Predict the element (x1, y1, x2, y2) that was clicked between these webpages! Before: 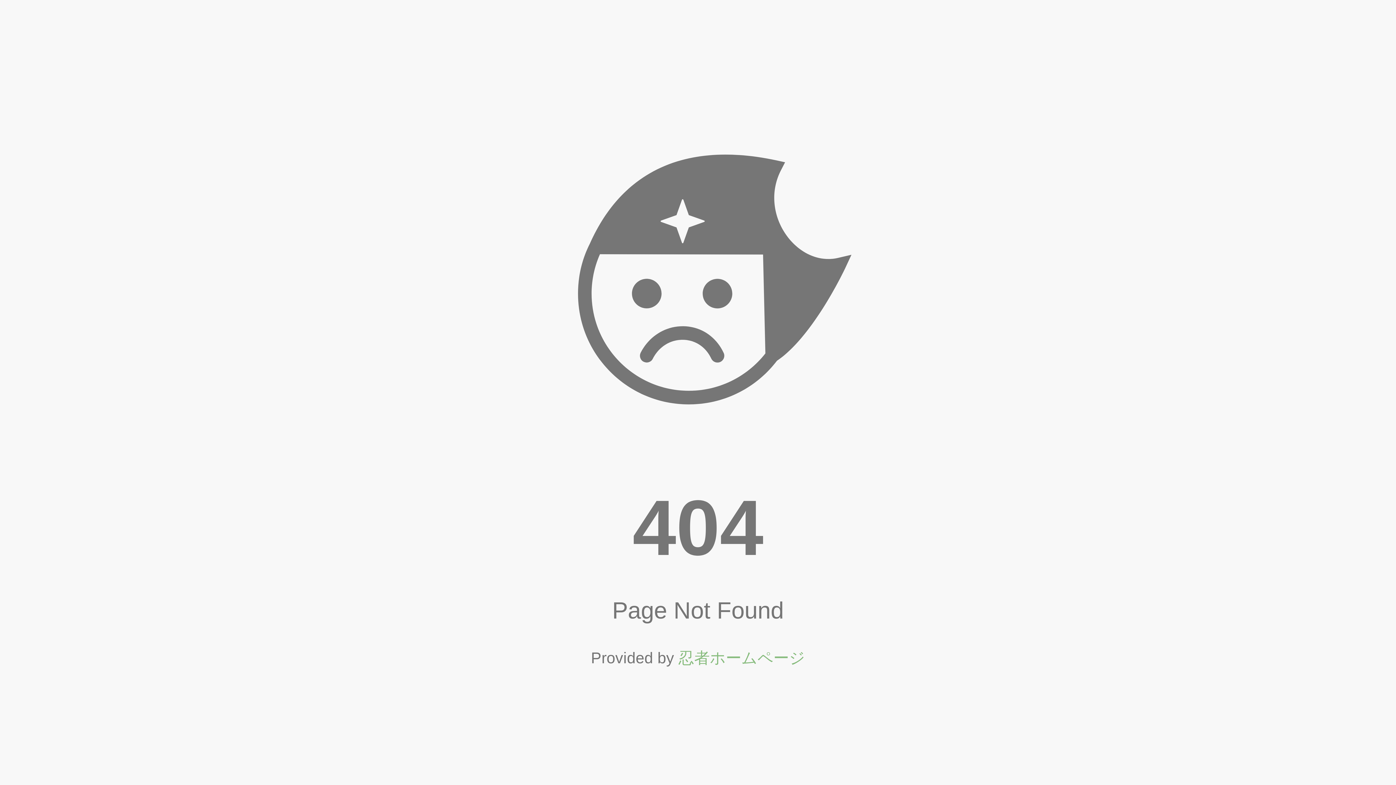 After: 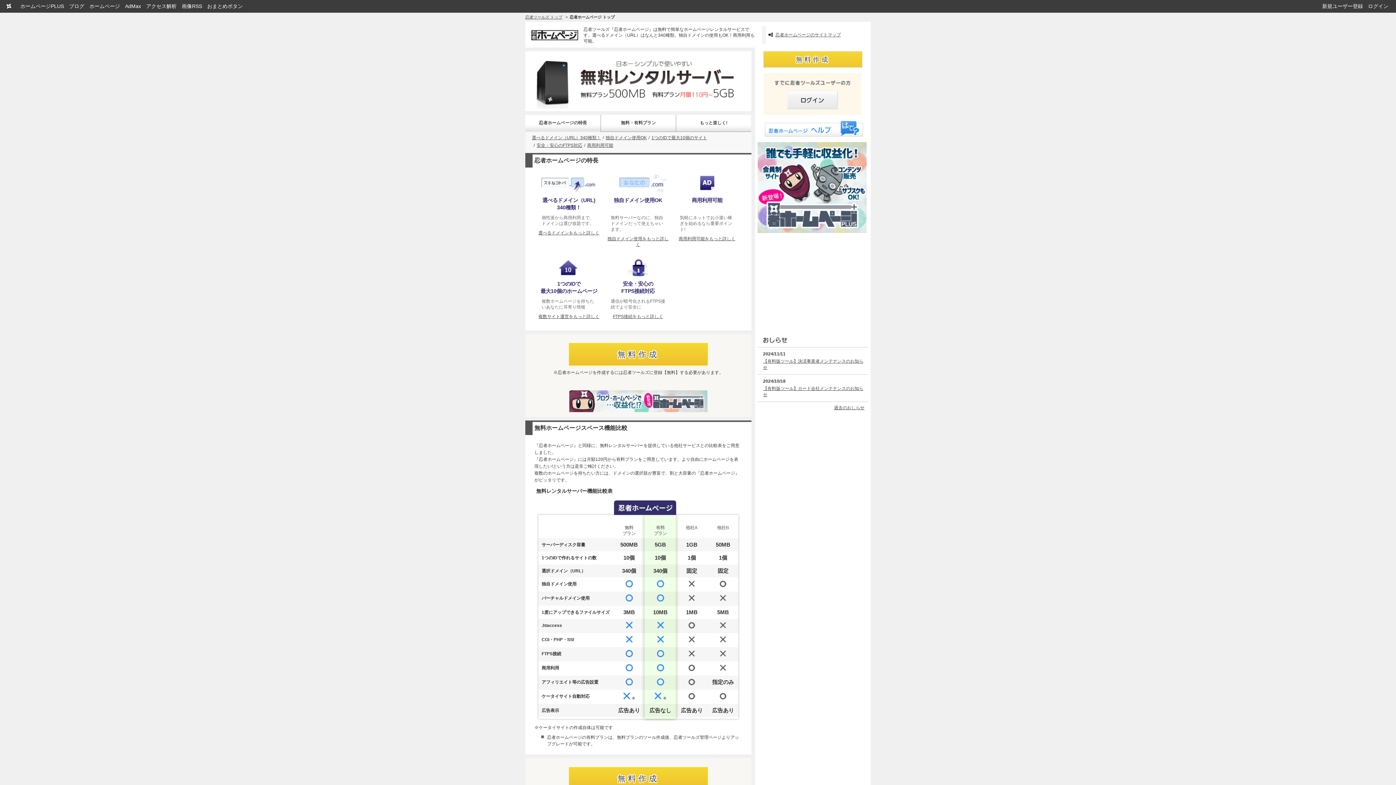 Action: bbox: (678, 649, 805, 667) label: 忍者ホームページ